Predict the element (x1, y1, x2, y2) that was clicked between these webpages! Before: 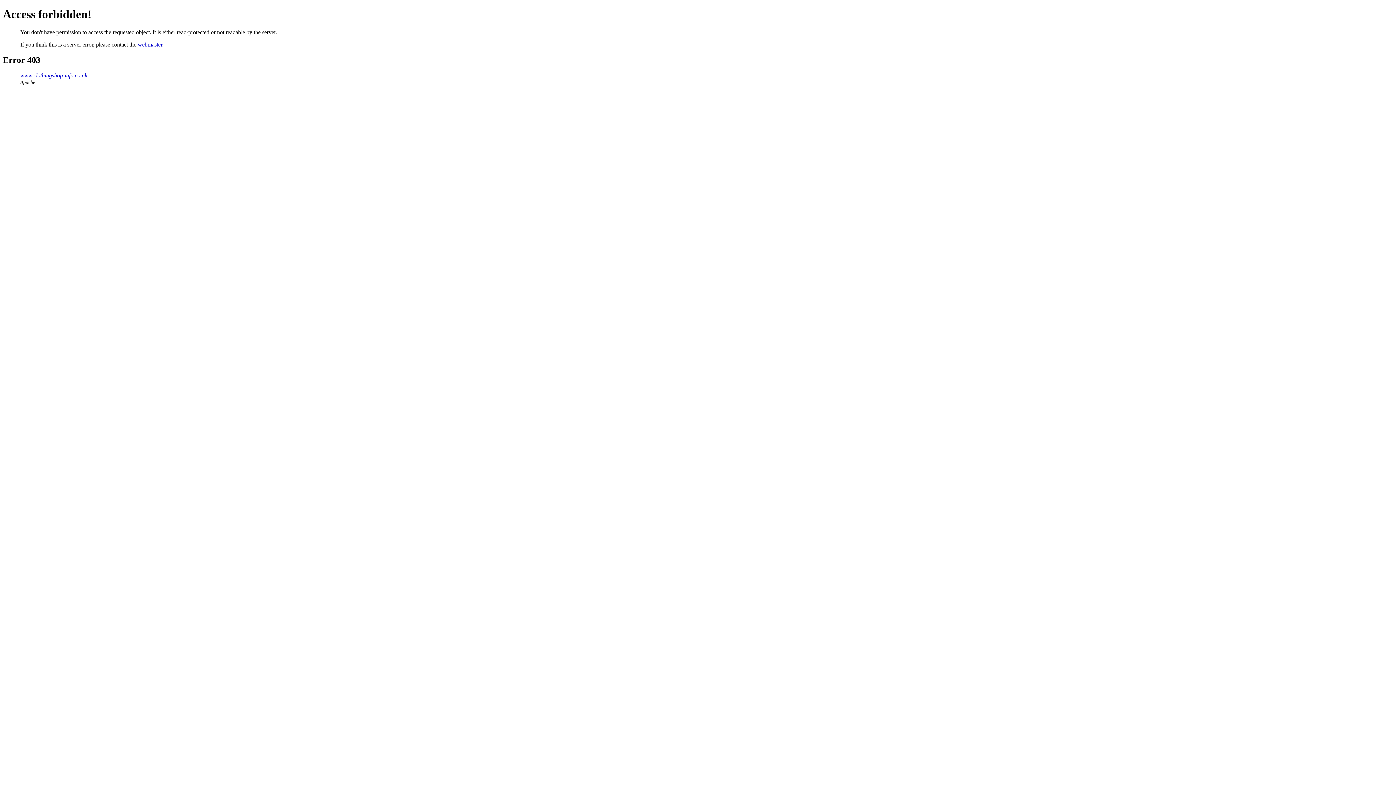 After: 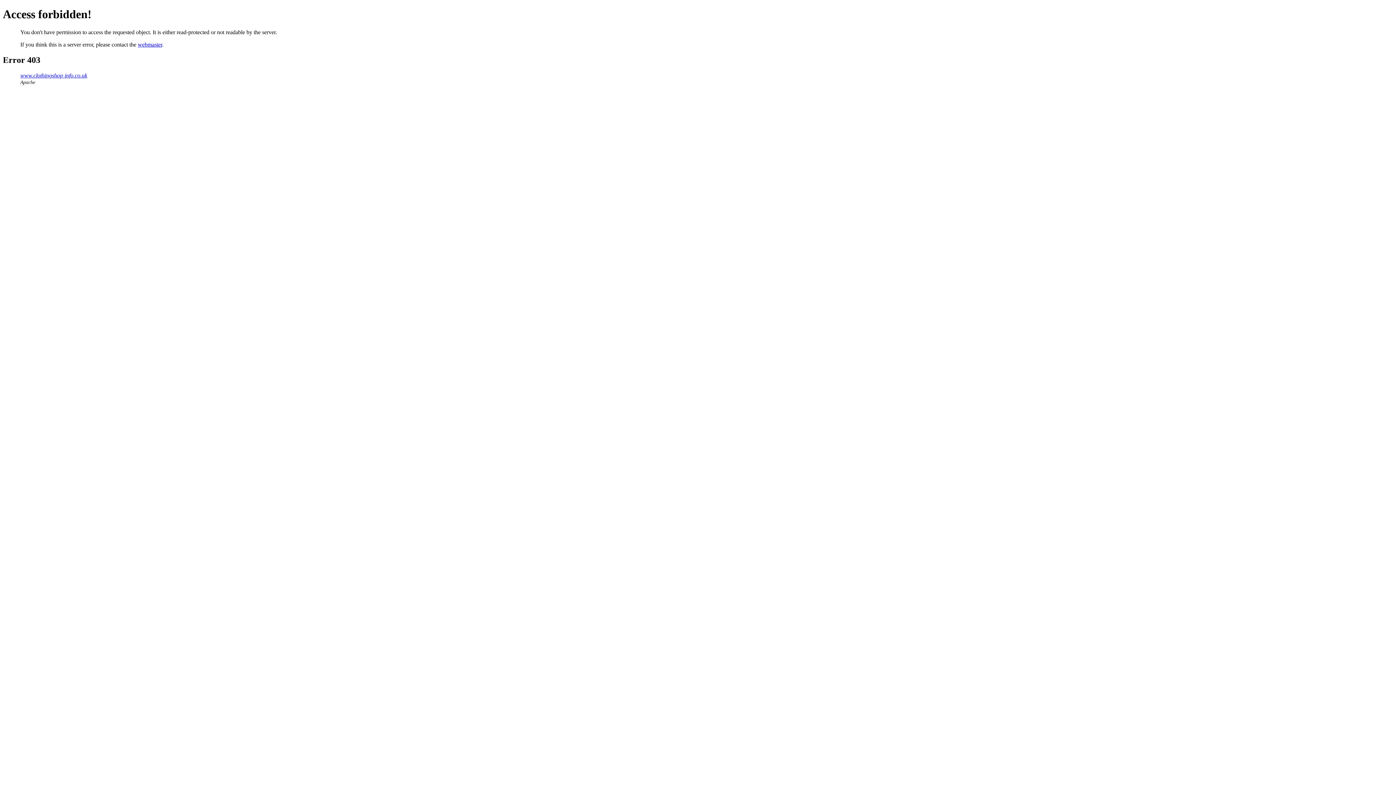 Action: label: webmaster bbox: (137, 41, 162, 47)